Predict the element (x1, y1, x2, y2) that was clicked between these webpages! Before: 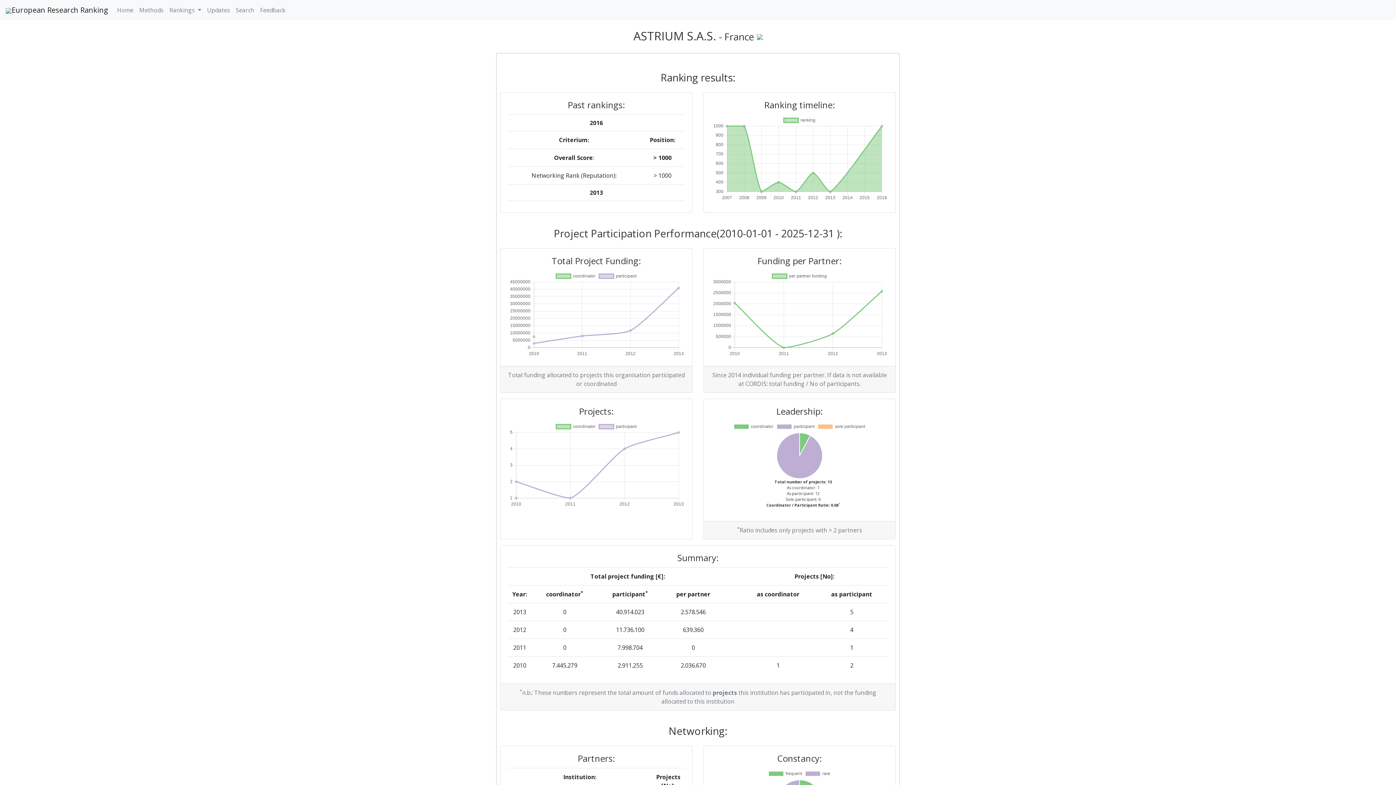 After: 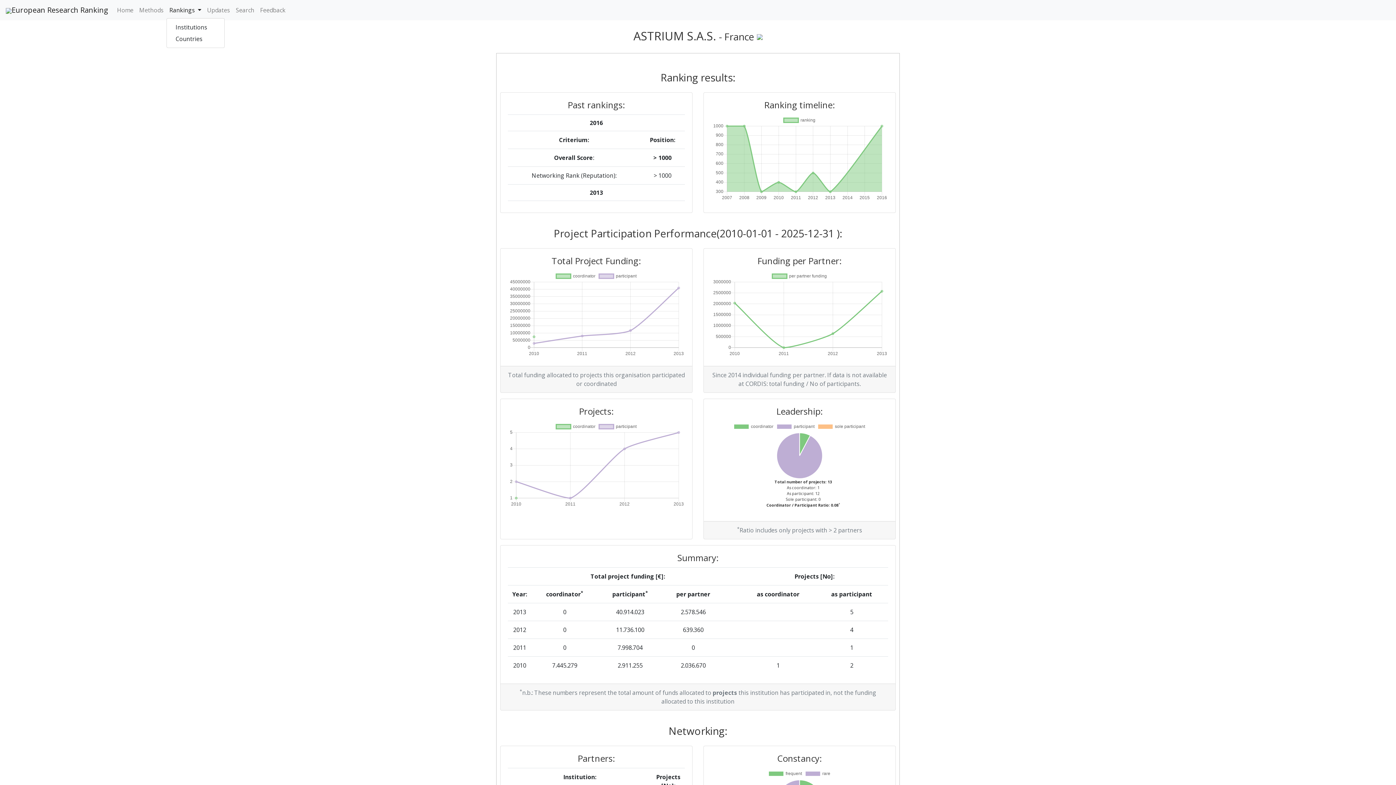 Action: bbox: (166, 2, 204, 17) label: Rankings 